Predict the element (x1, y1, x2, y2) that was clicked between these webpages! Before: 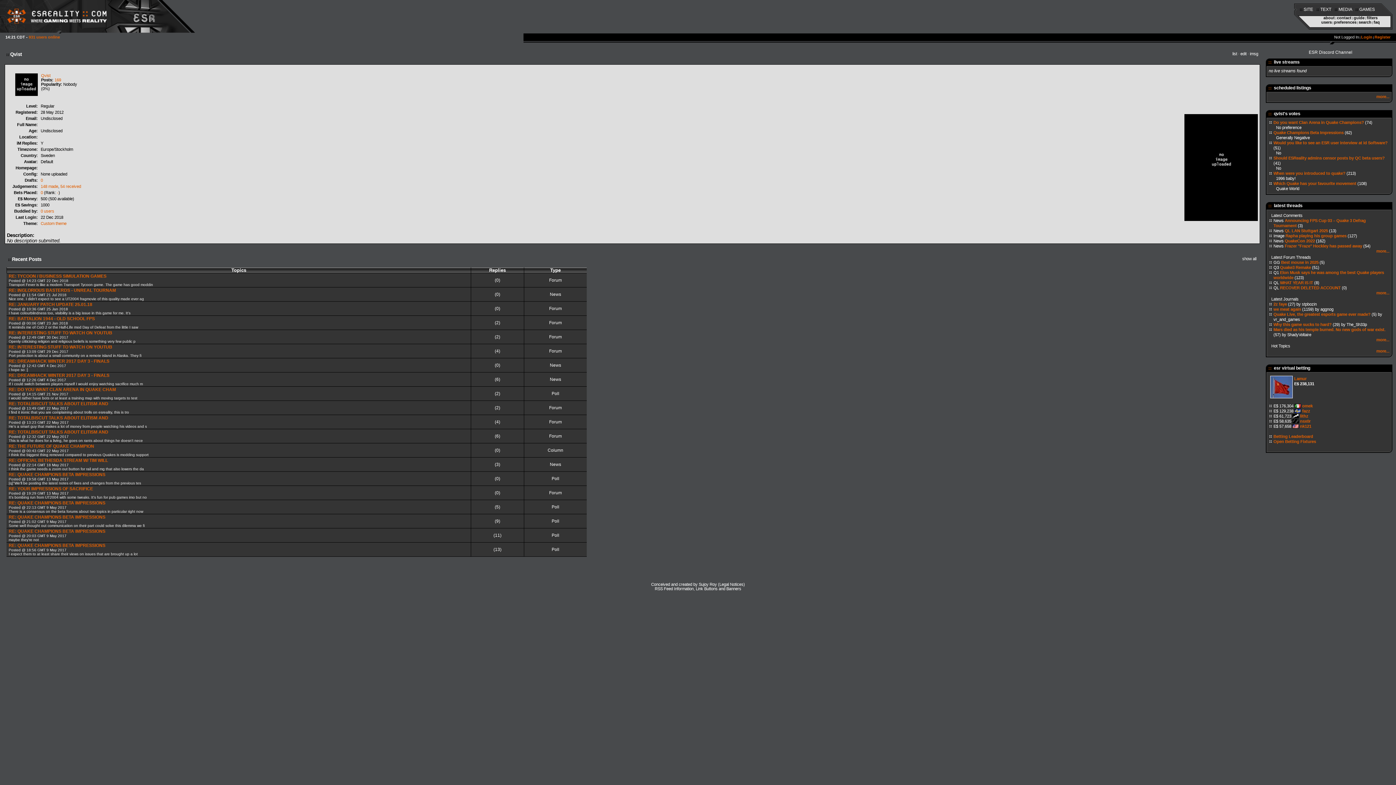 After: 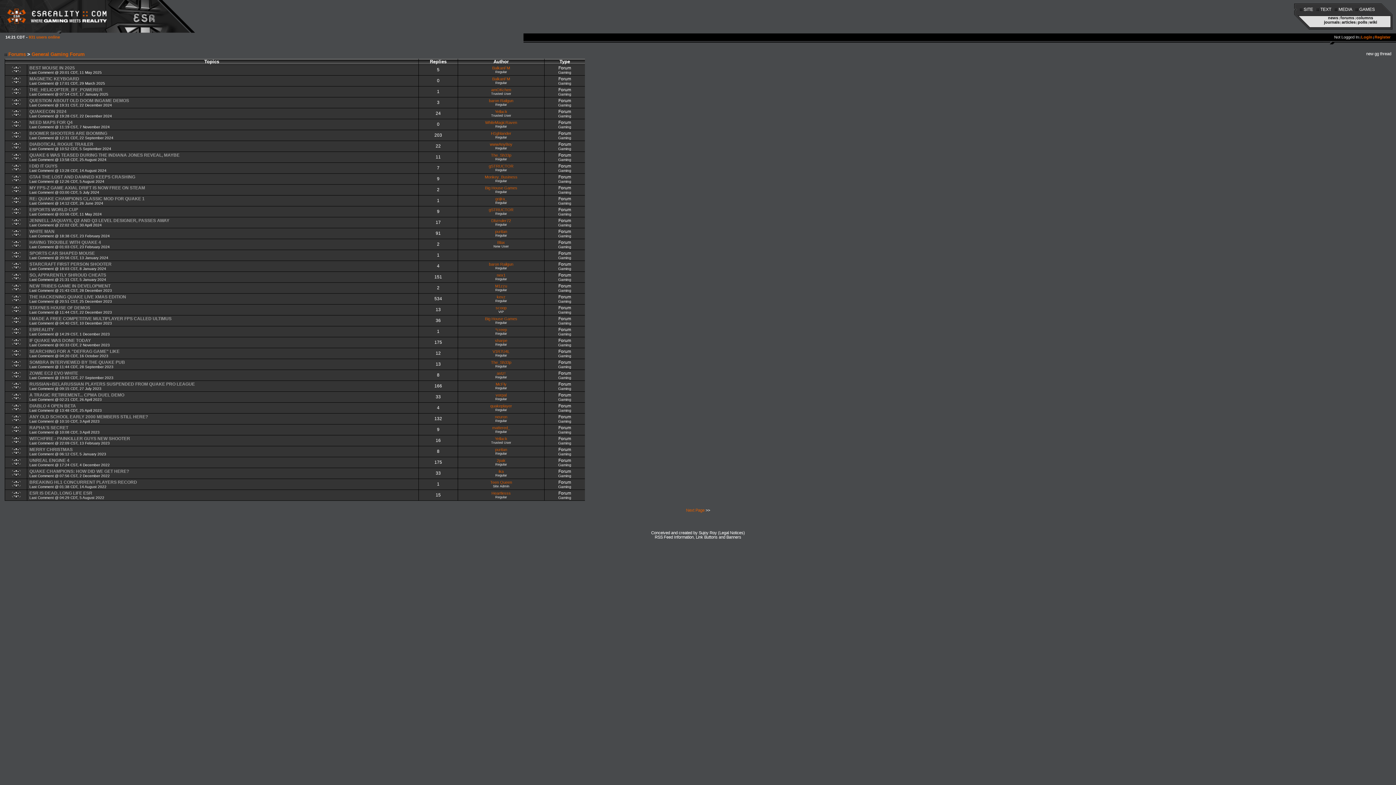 Action: label: GG bbox: (1273, 260, 1280, 264)